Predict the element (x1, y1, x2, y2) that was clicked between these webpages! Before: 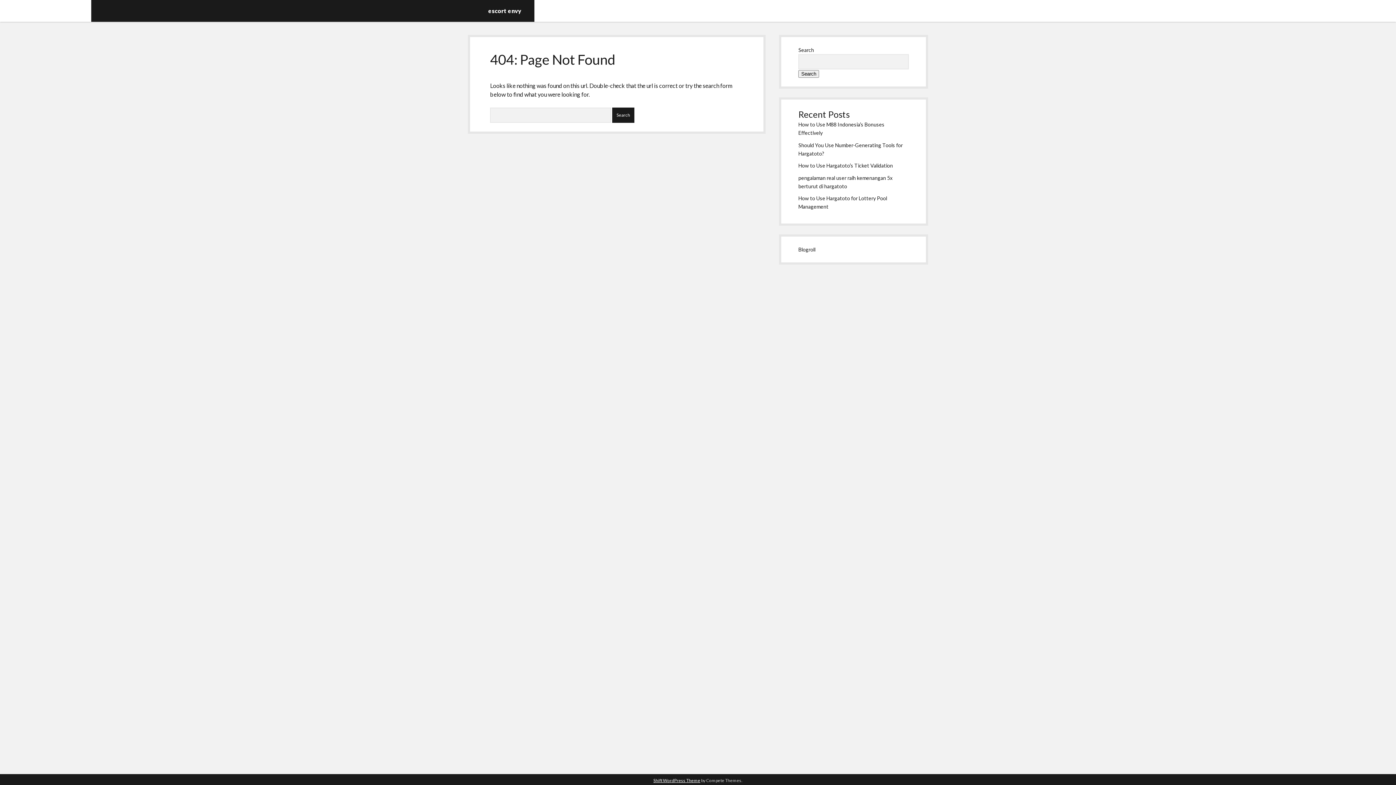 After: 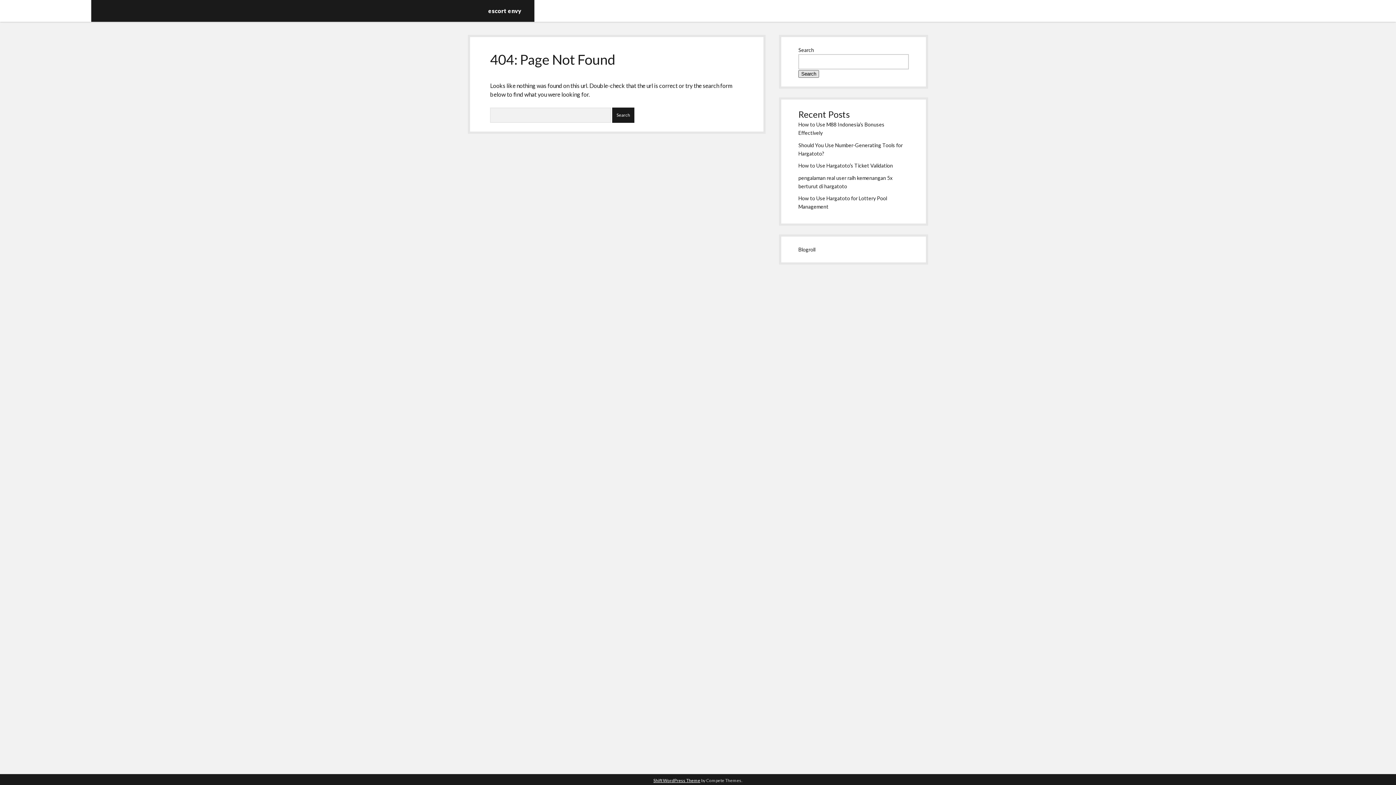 Action: label: Search bbox: (798, 70, 819, 77)